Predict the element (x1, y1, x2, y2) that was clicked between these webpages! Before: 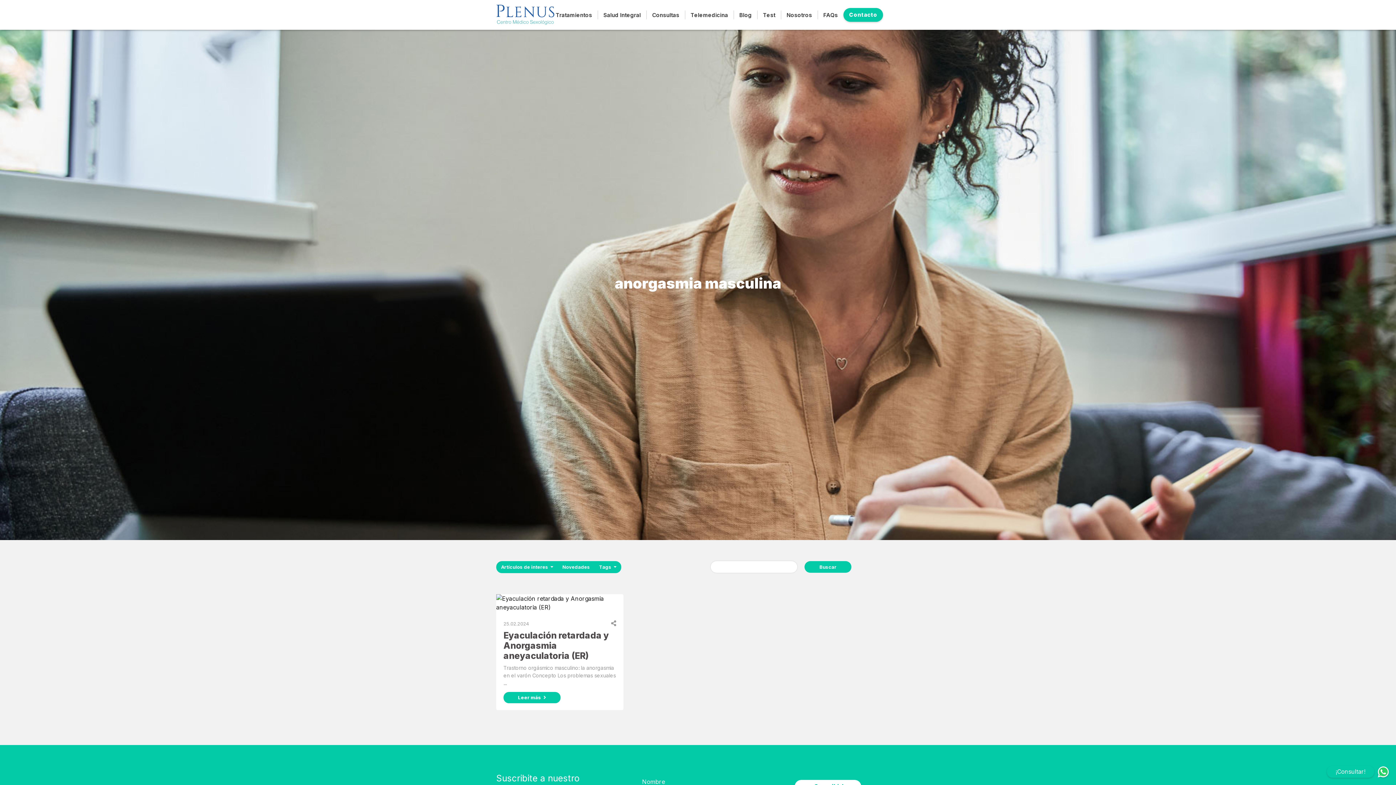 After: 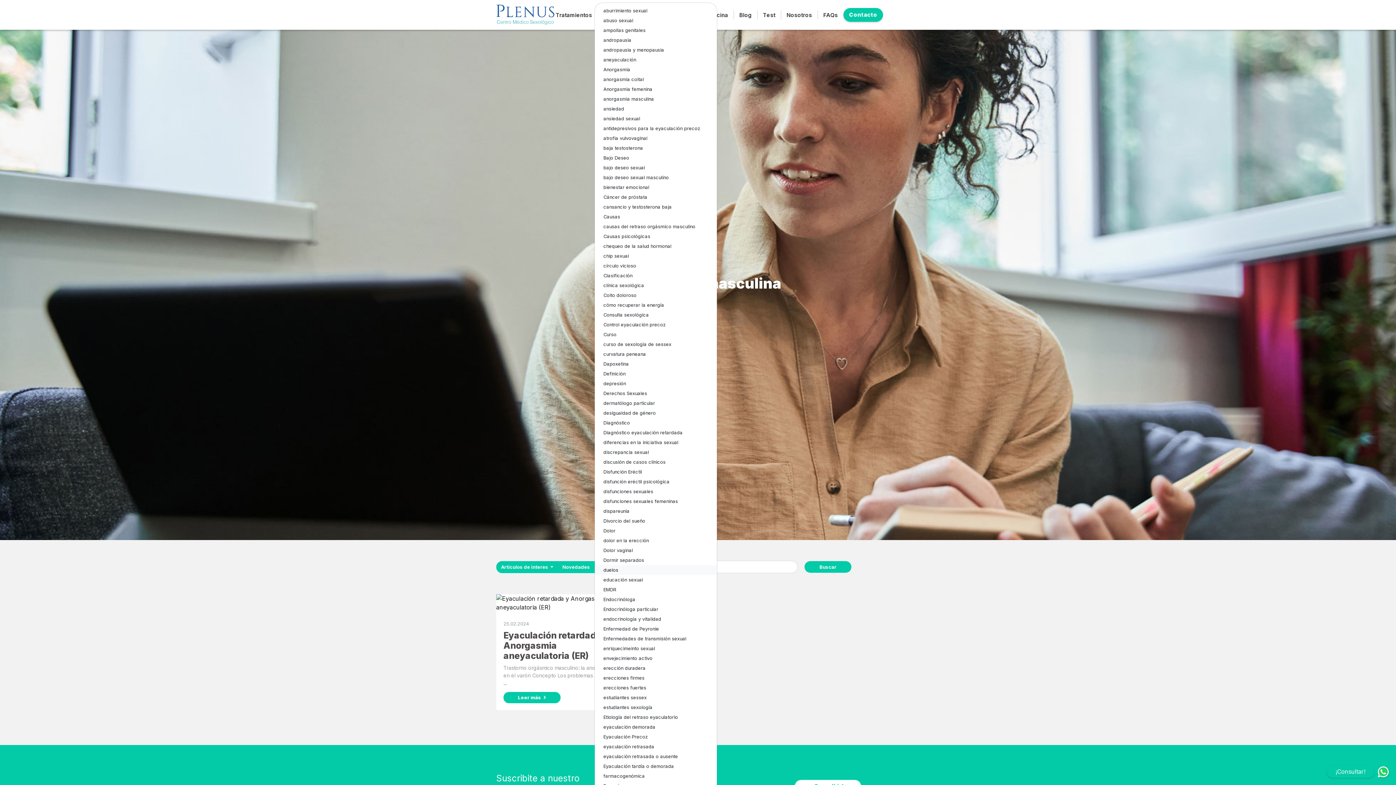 Action: label: Tags  bbox: (594, 561, 621, 573)